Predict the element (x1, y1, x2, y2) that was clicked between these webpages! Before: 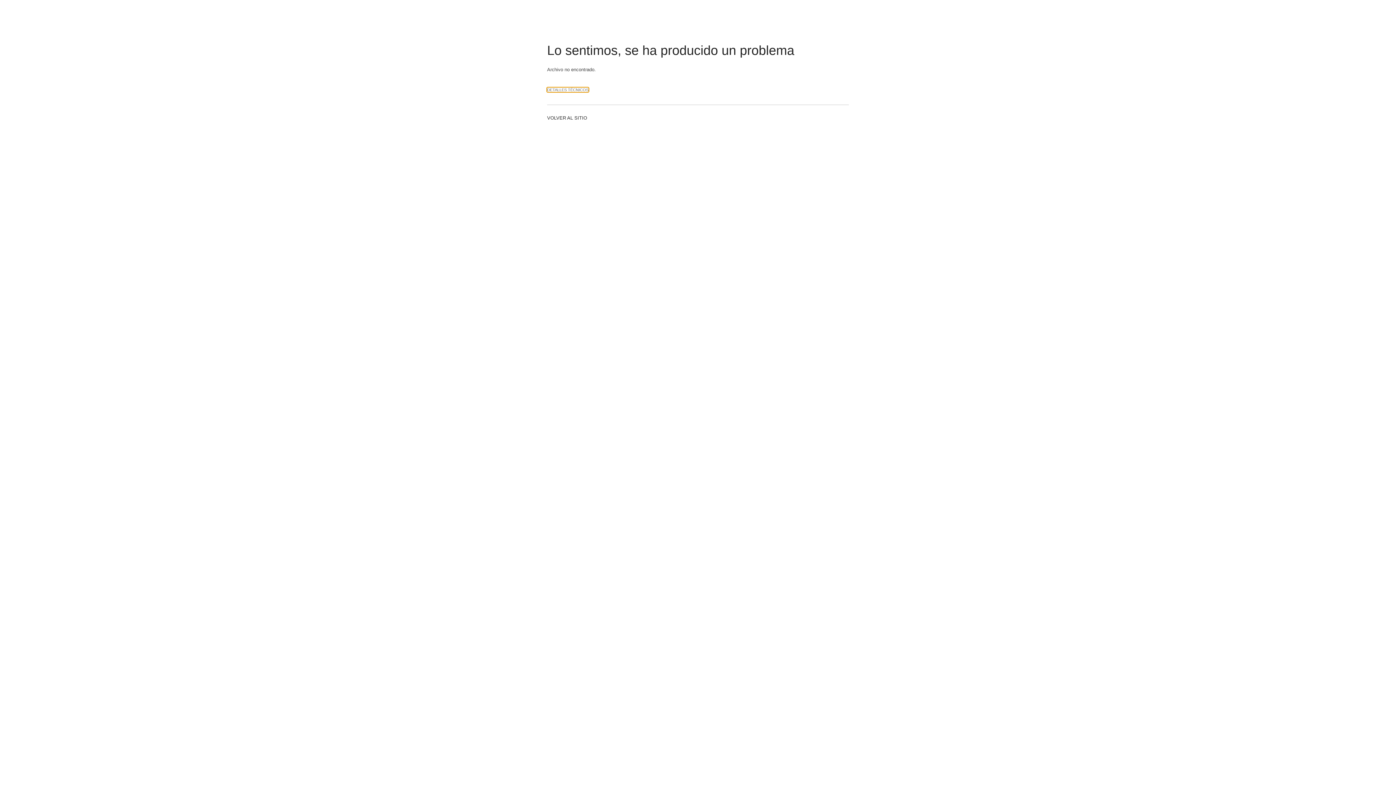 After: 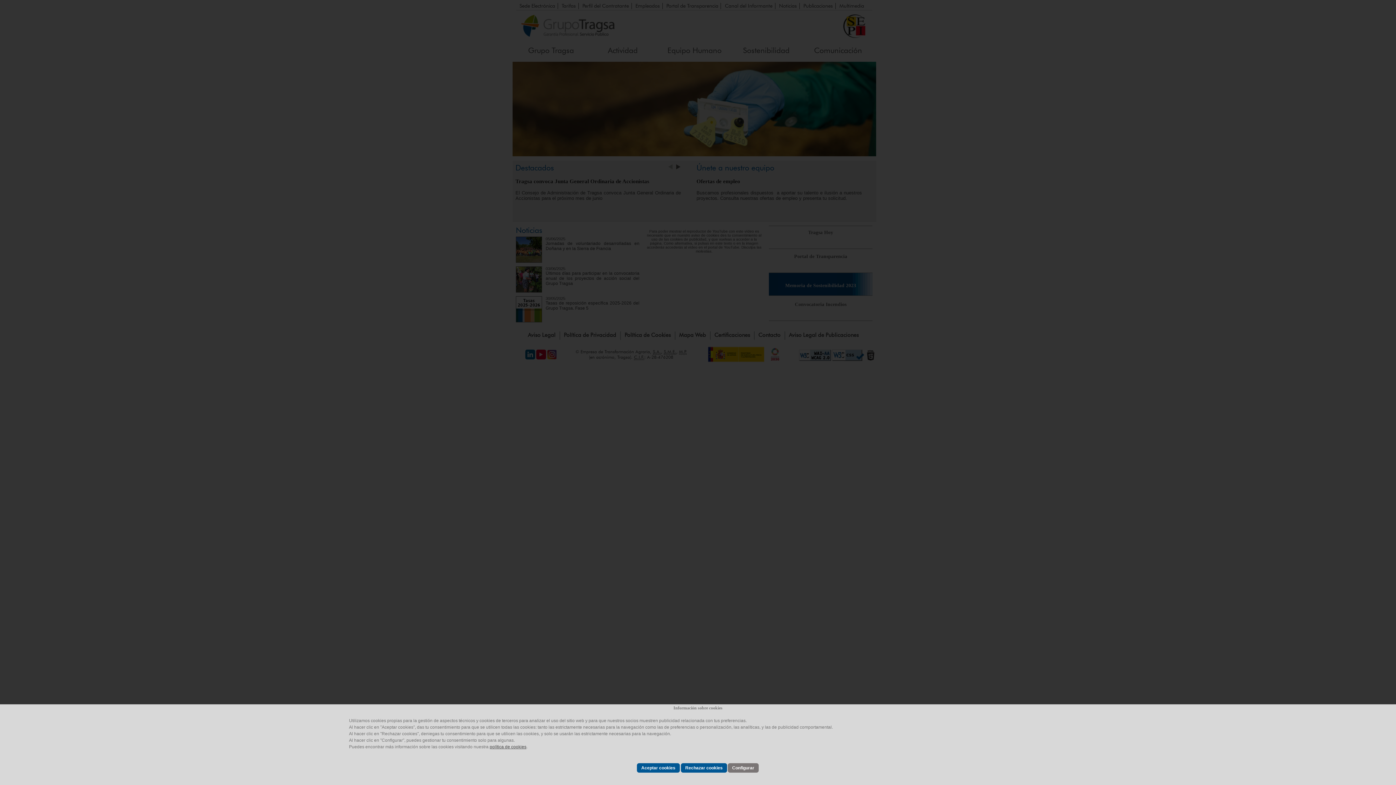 Action: label: VOLVER AL SITIO bbox: (547, 115, 587, 120)